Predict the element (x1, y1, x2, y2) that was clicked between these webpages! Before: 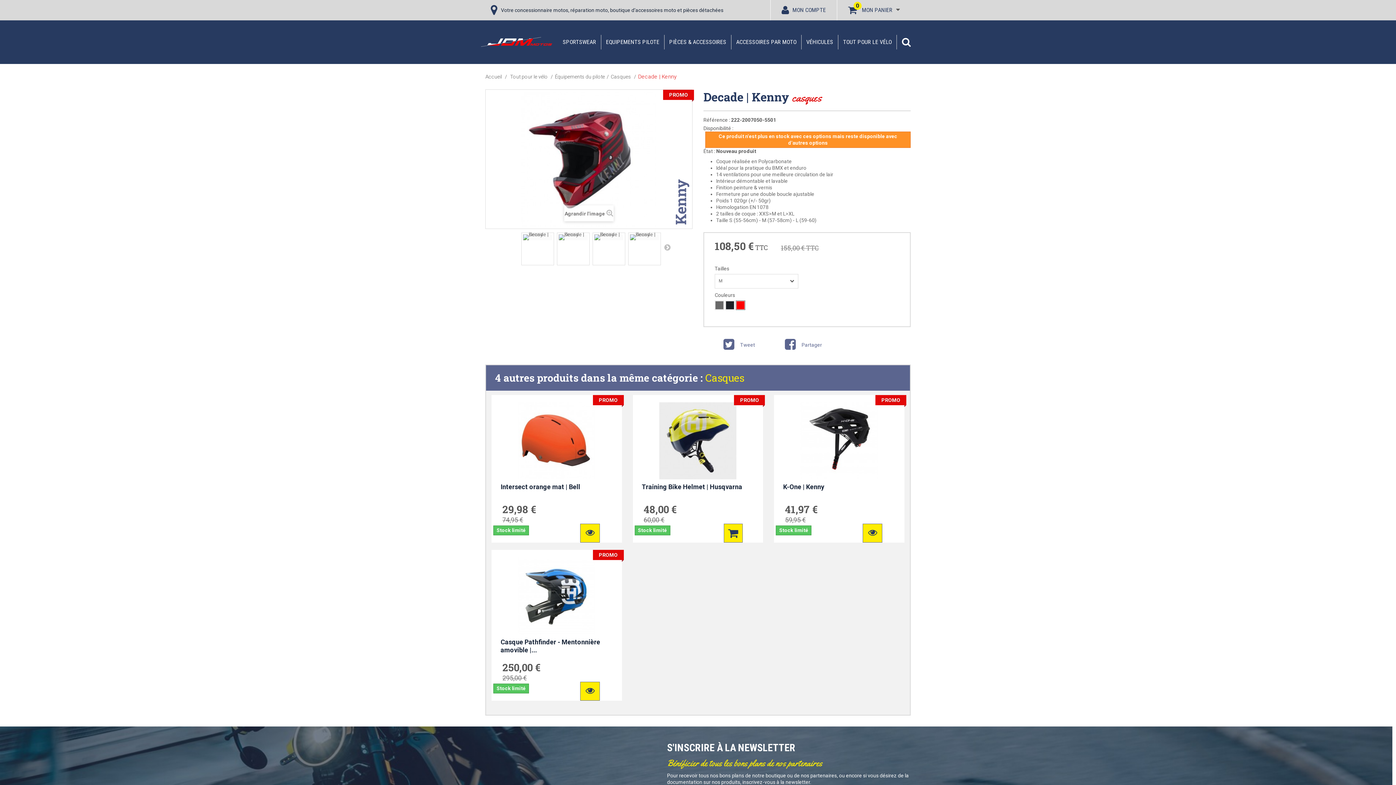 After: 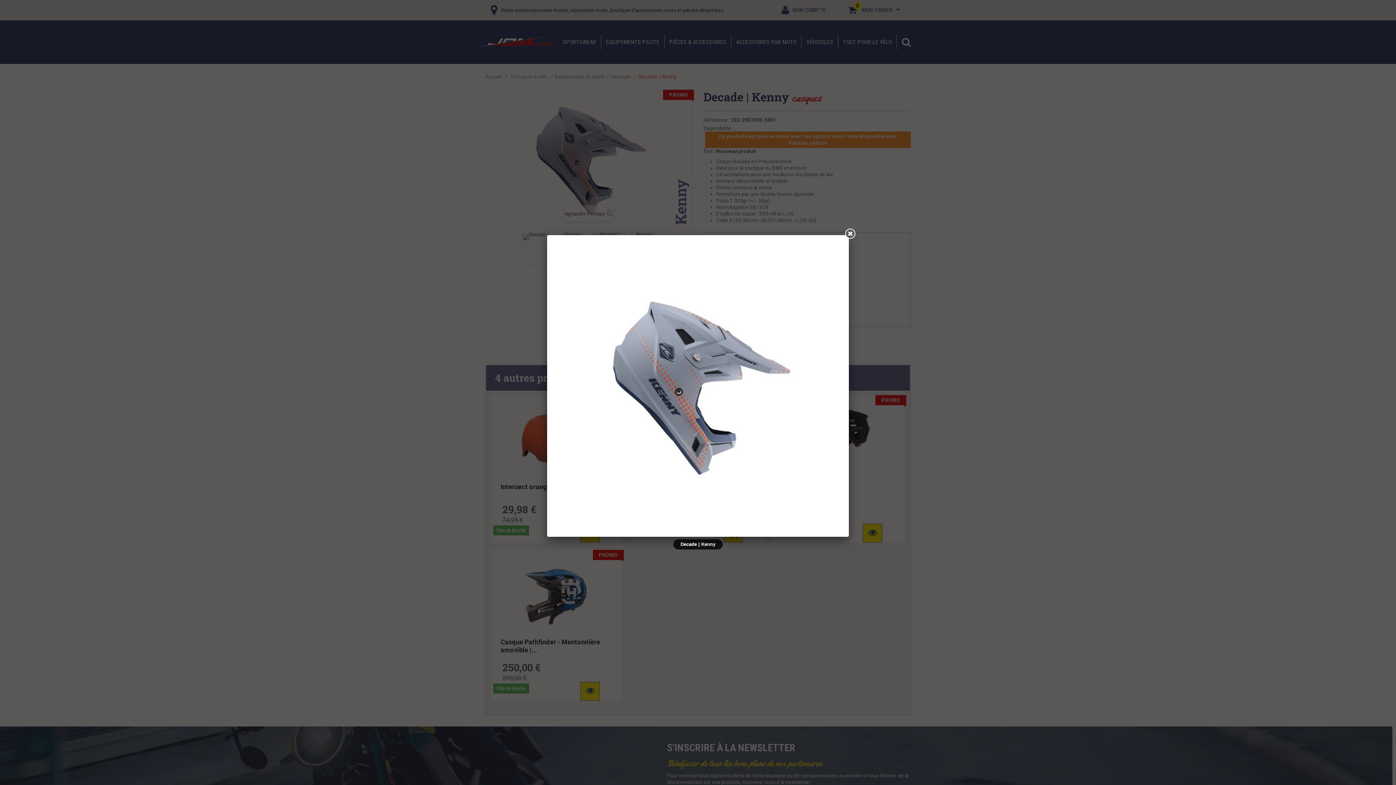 Action: bbox: (592, 233, 624, 241)